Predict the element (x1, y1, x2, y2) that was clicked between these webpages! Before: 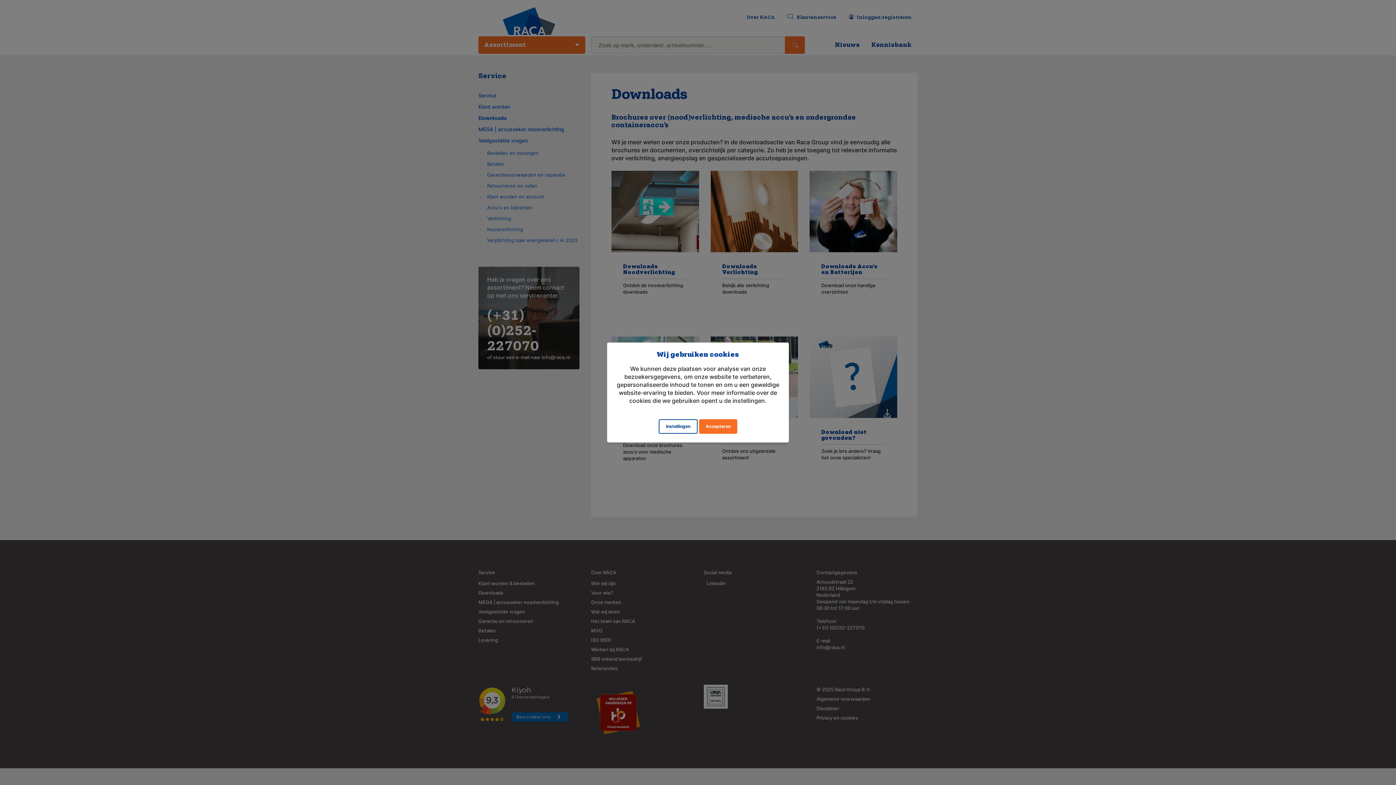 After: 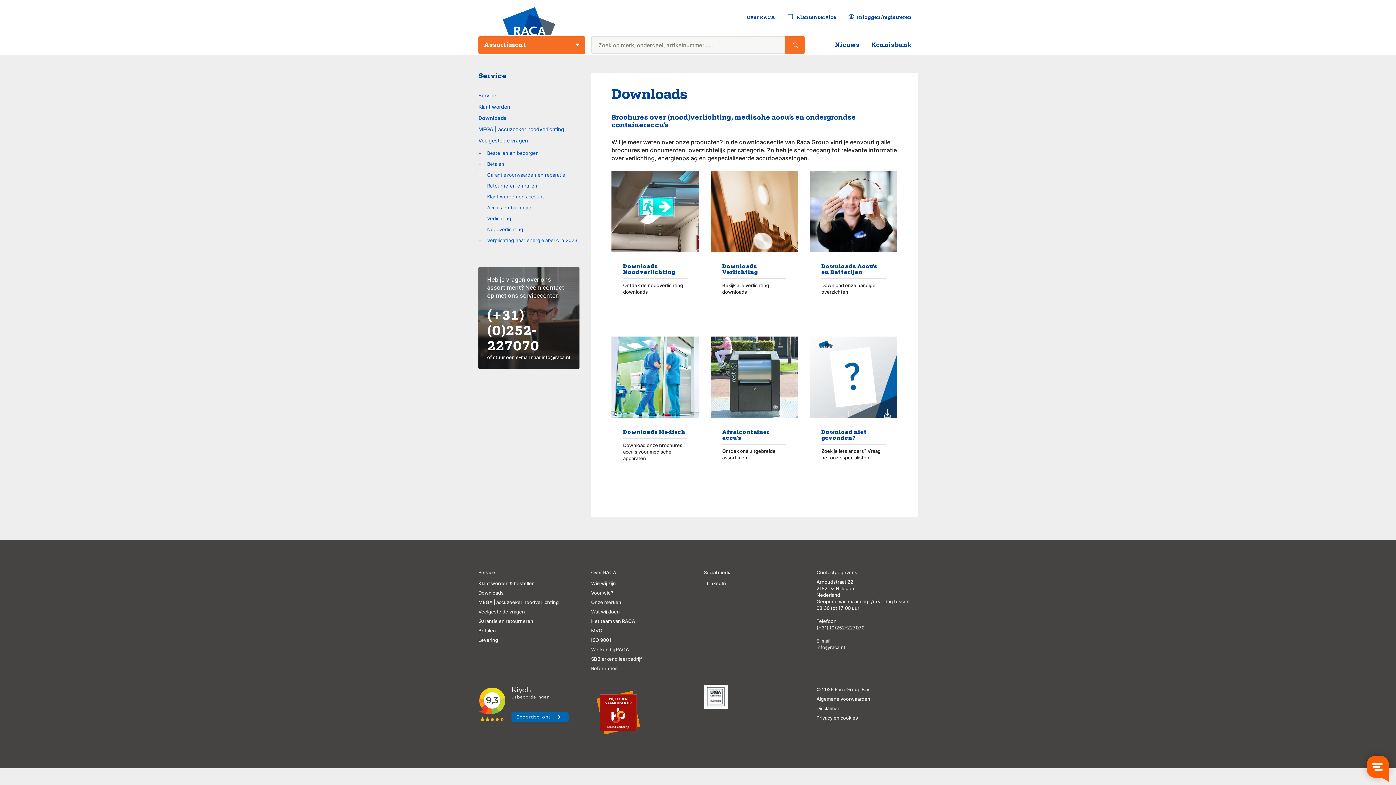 Action: label: Accepteren bbox: (699, 419, 737, 434)